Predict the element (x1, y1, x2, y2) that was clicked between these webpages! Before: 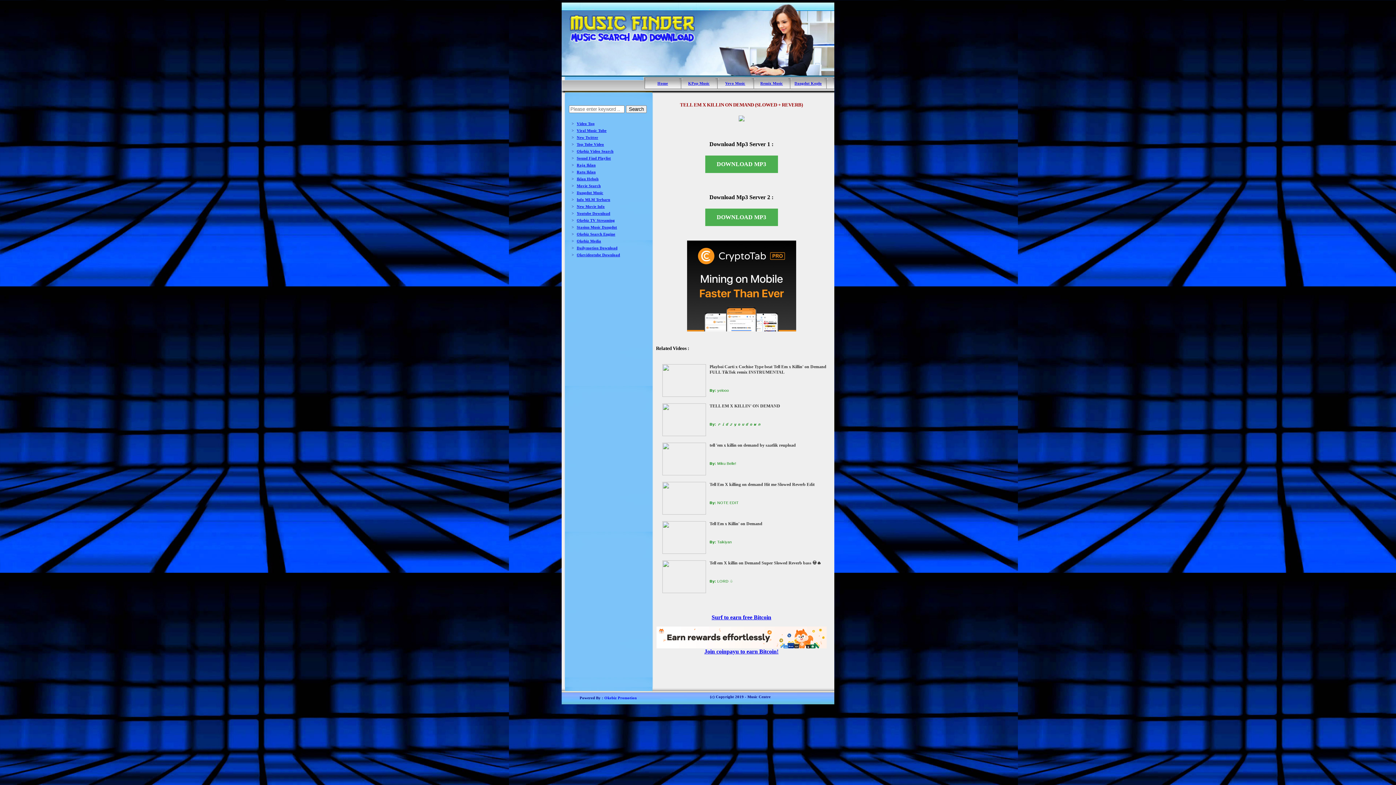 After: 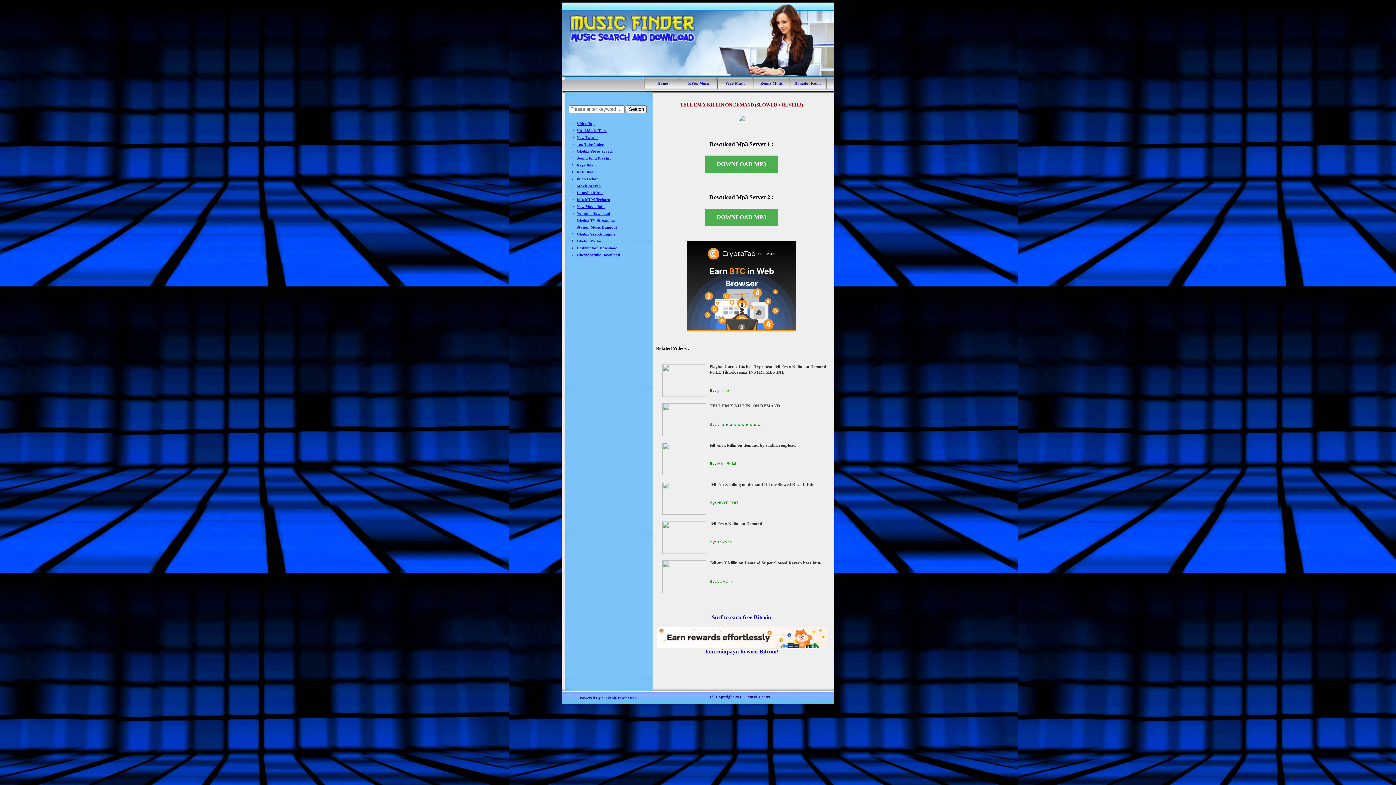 Action: label: New Movie Info bbox: (576, 204, 604, 208)